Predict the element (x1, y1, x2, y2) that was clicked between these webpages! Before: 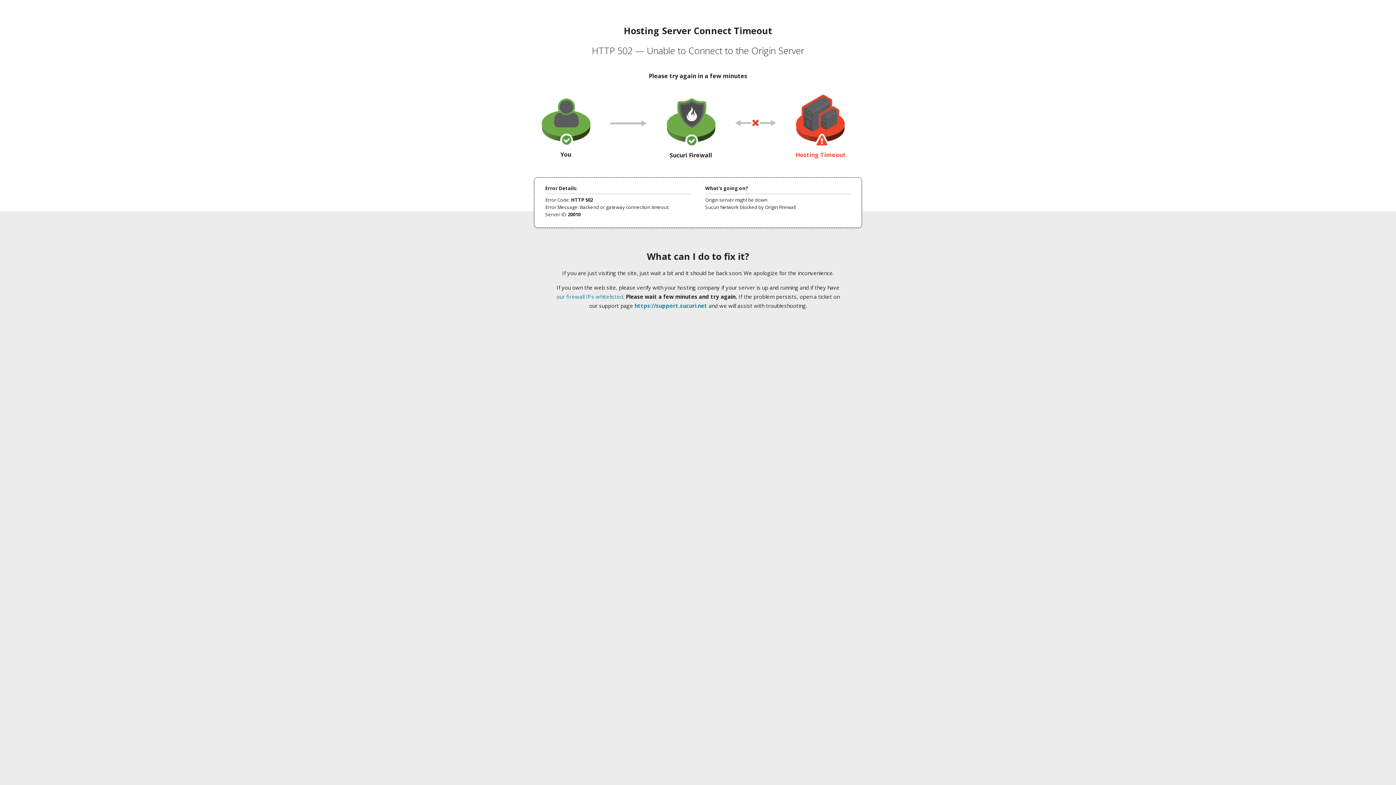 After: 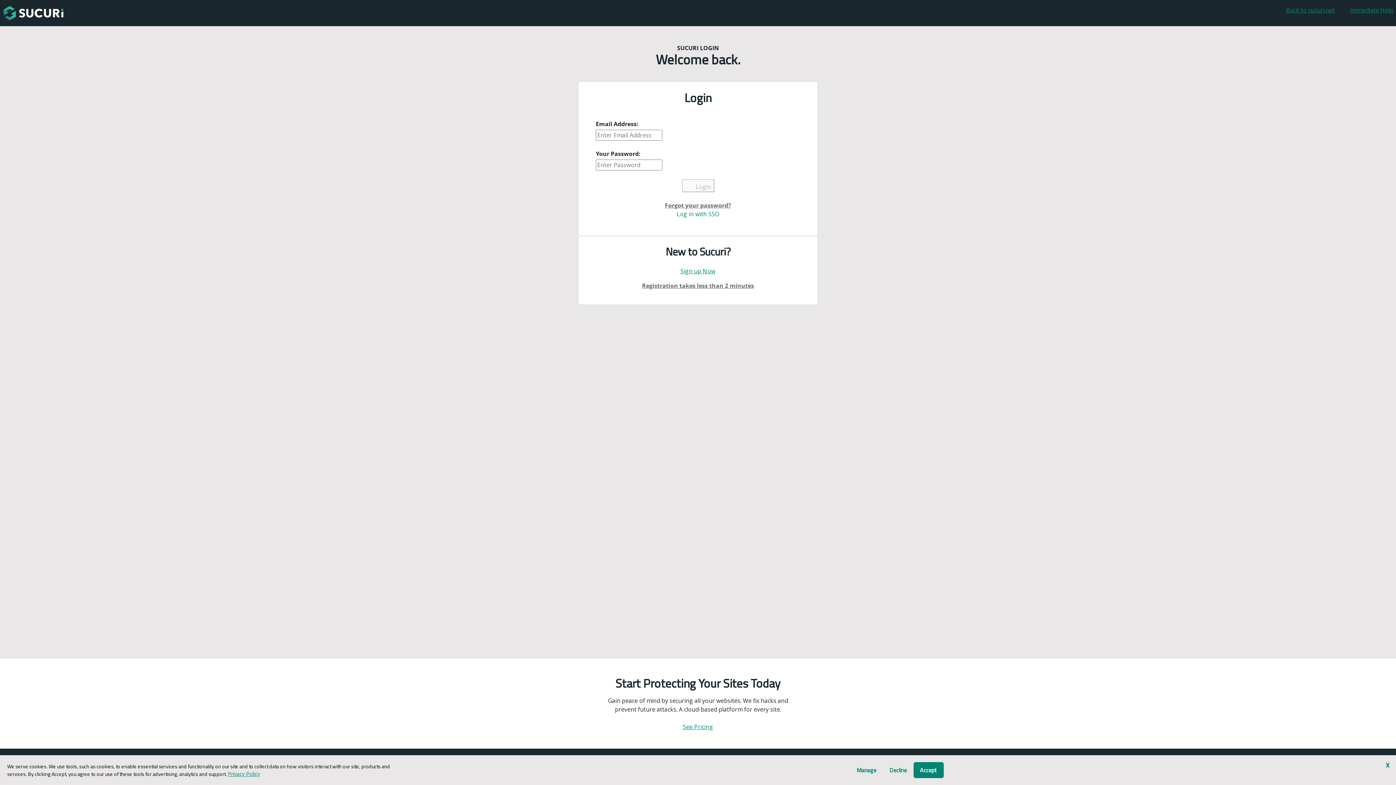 Action: bbox: (634, 302, 707, 309) label: https://support.sucuri.net